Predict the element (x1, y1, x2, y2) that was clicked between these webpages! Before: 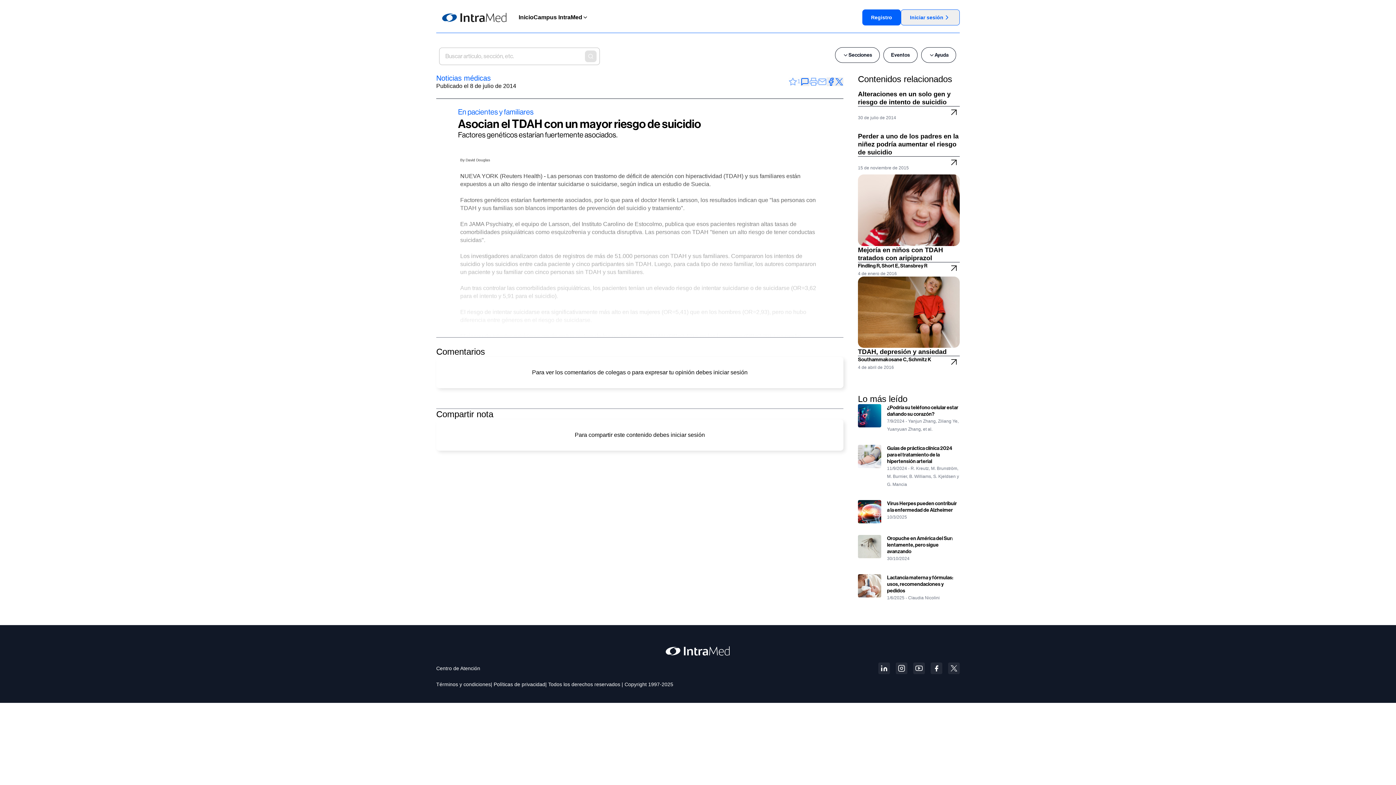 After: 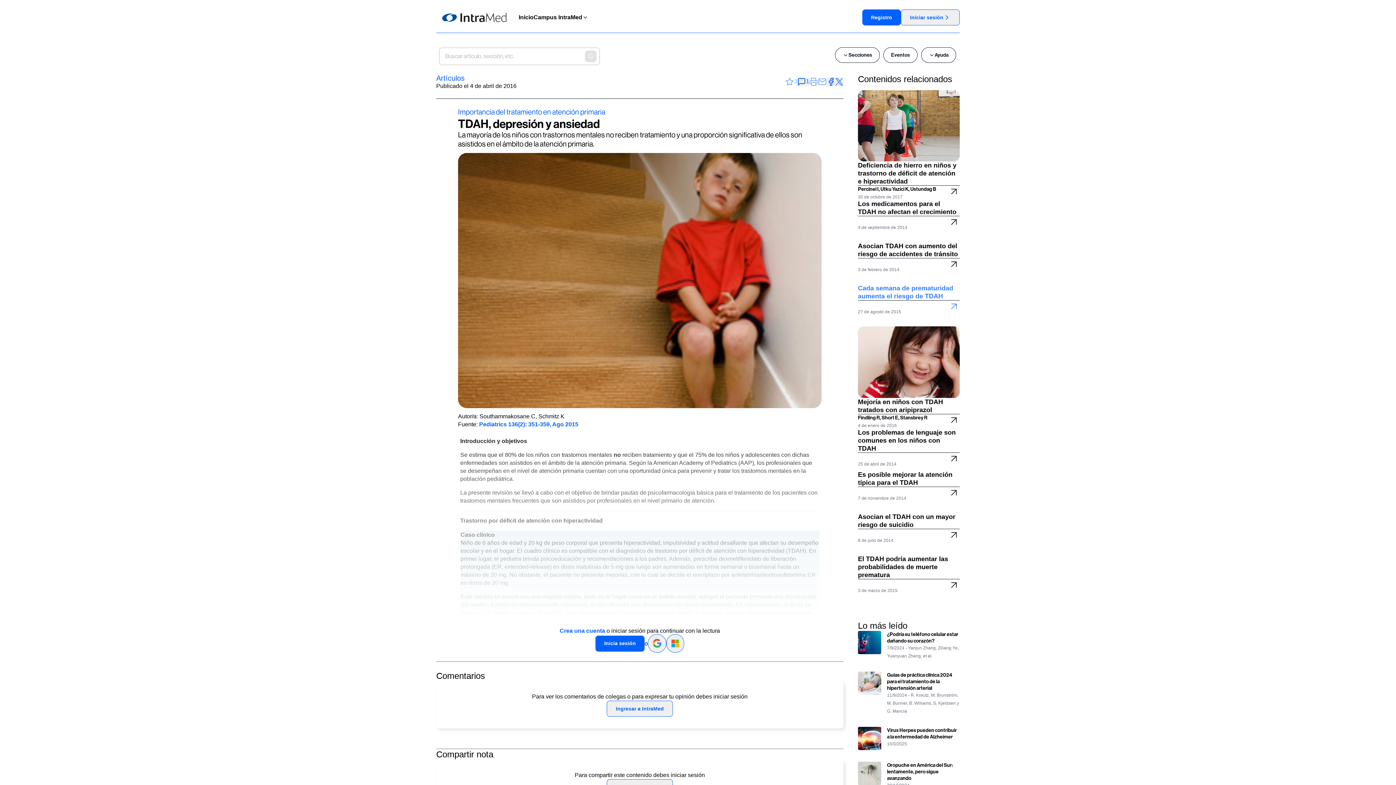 Action: bbox: (858, 248, 960, 314) label: TDAH, depresión y ansiedad
Southammakosane C, Schmitz K

4 de abril de 2016